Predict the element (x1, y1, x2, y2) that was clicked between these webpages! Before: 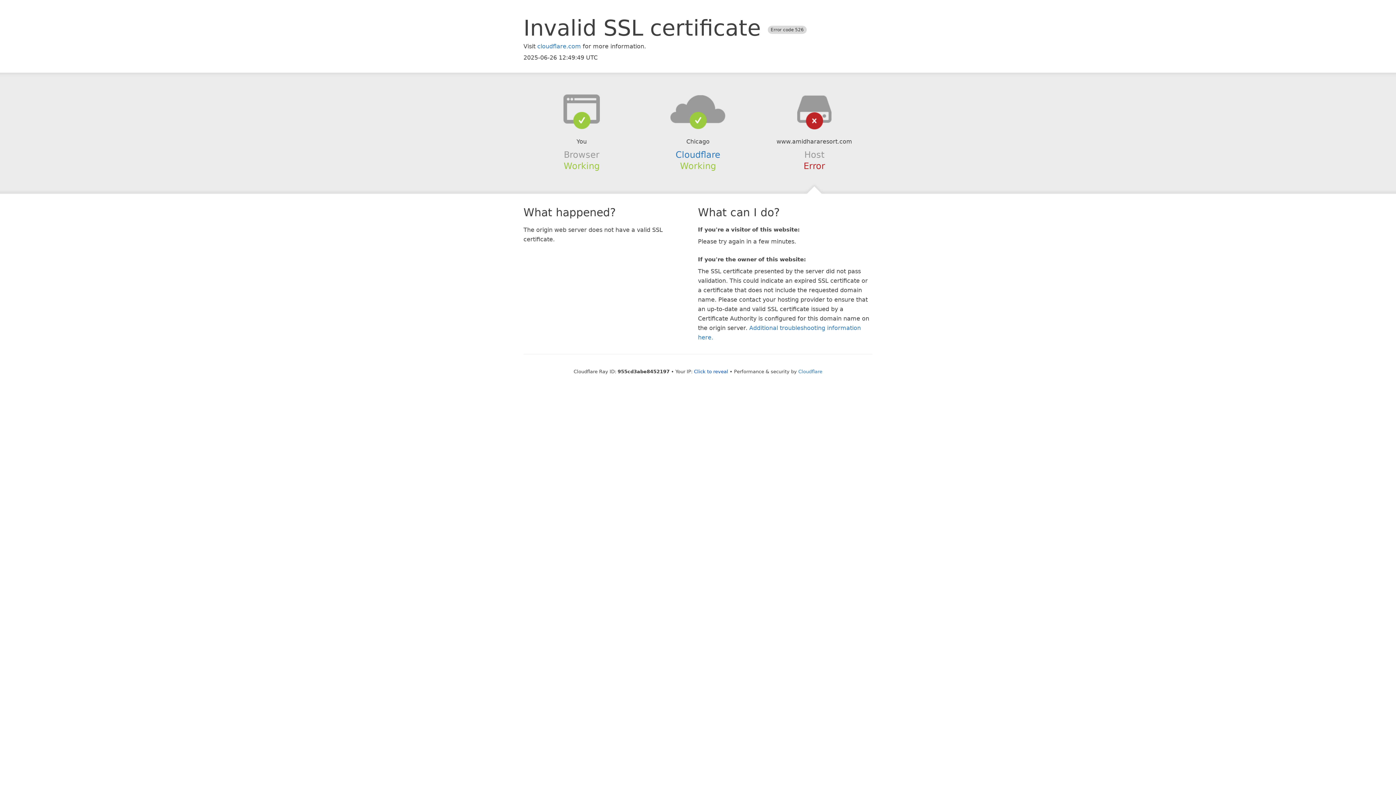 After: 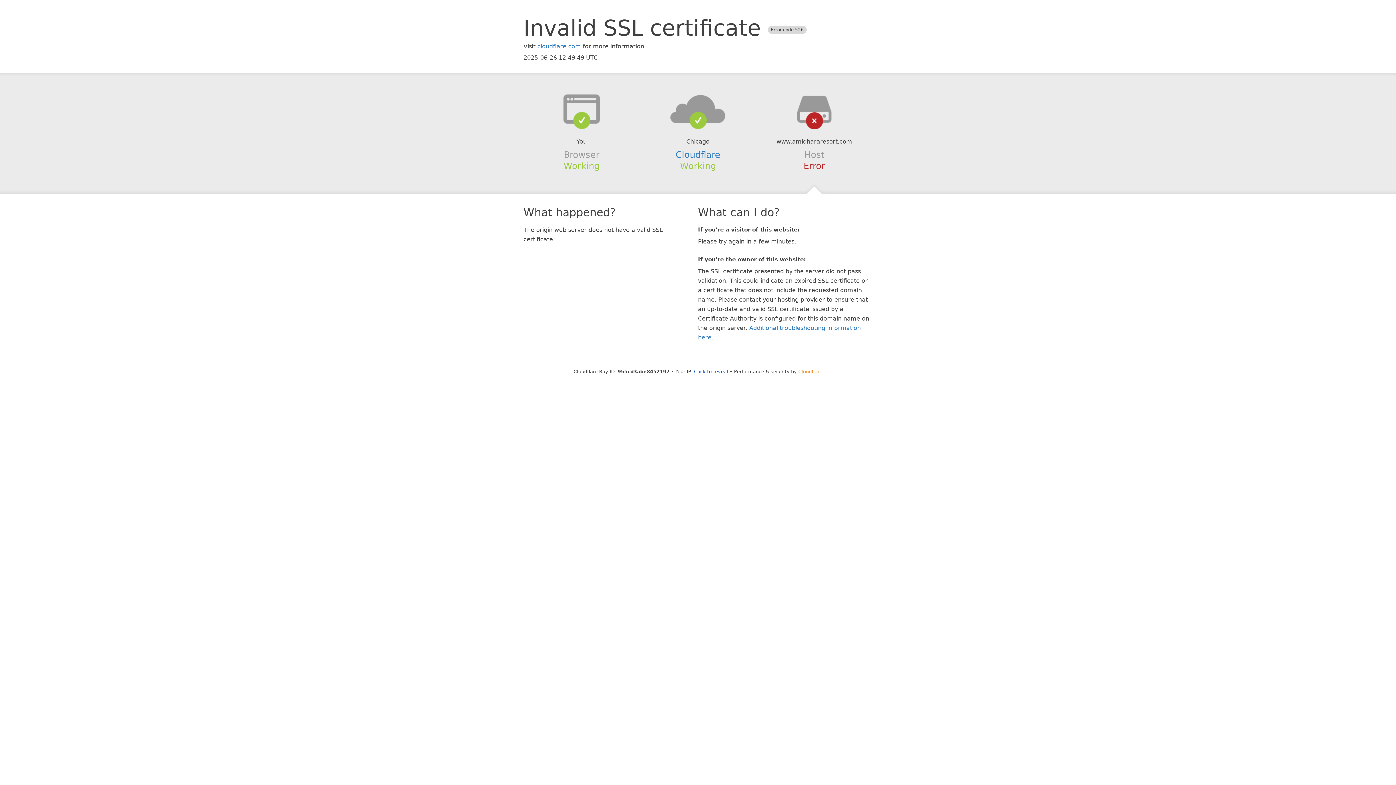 Action: bbox: (798, 368, 822, 374) label: Cloudflare